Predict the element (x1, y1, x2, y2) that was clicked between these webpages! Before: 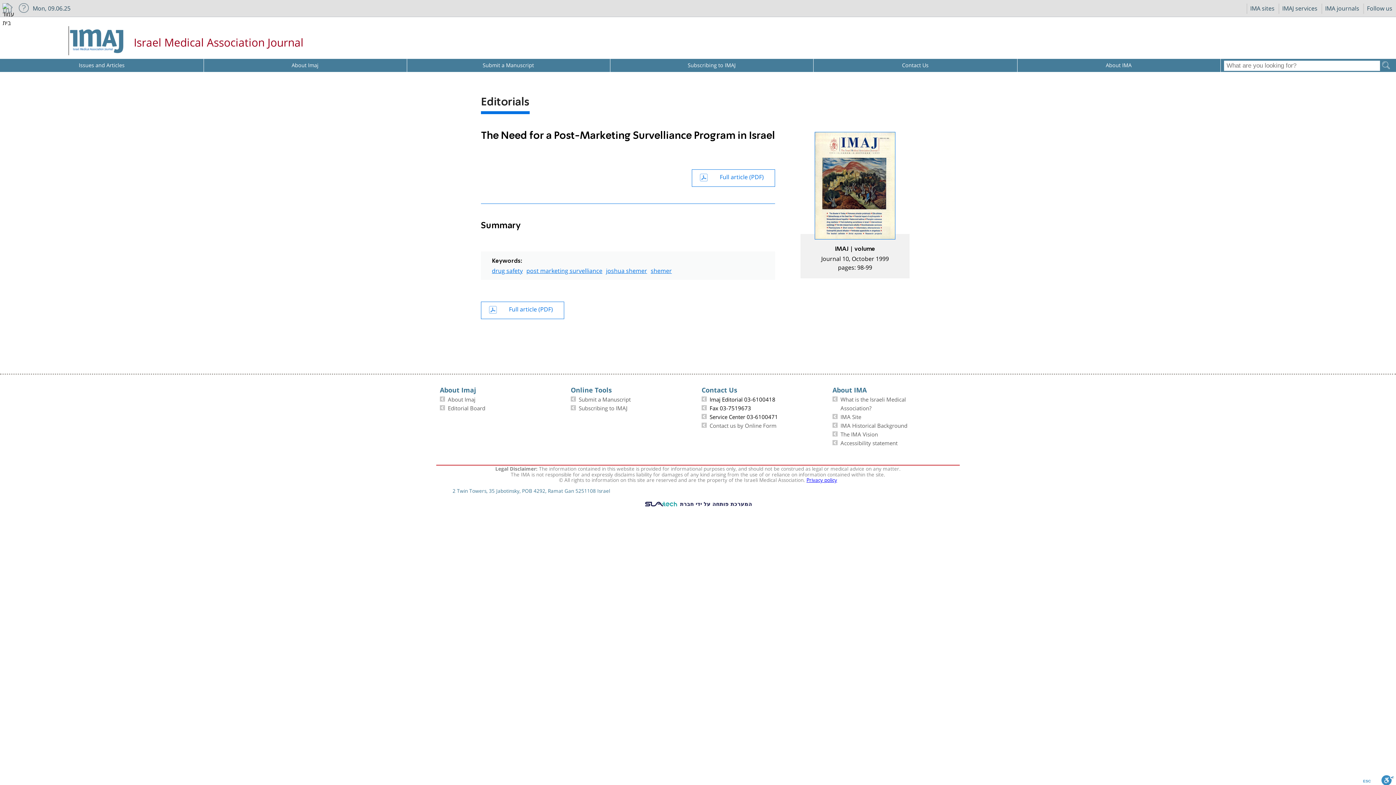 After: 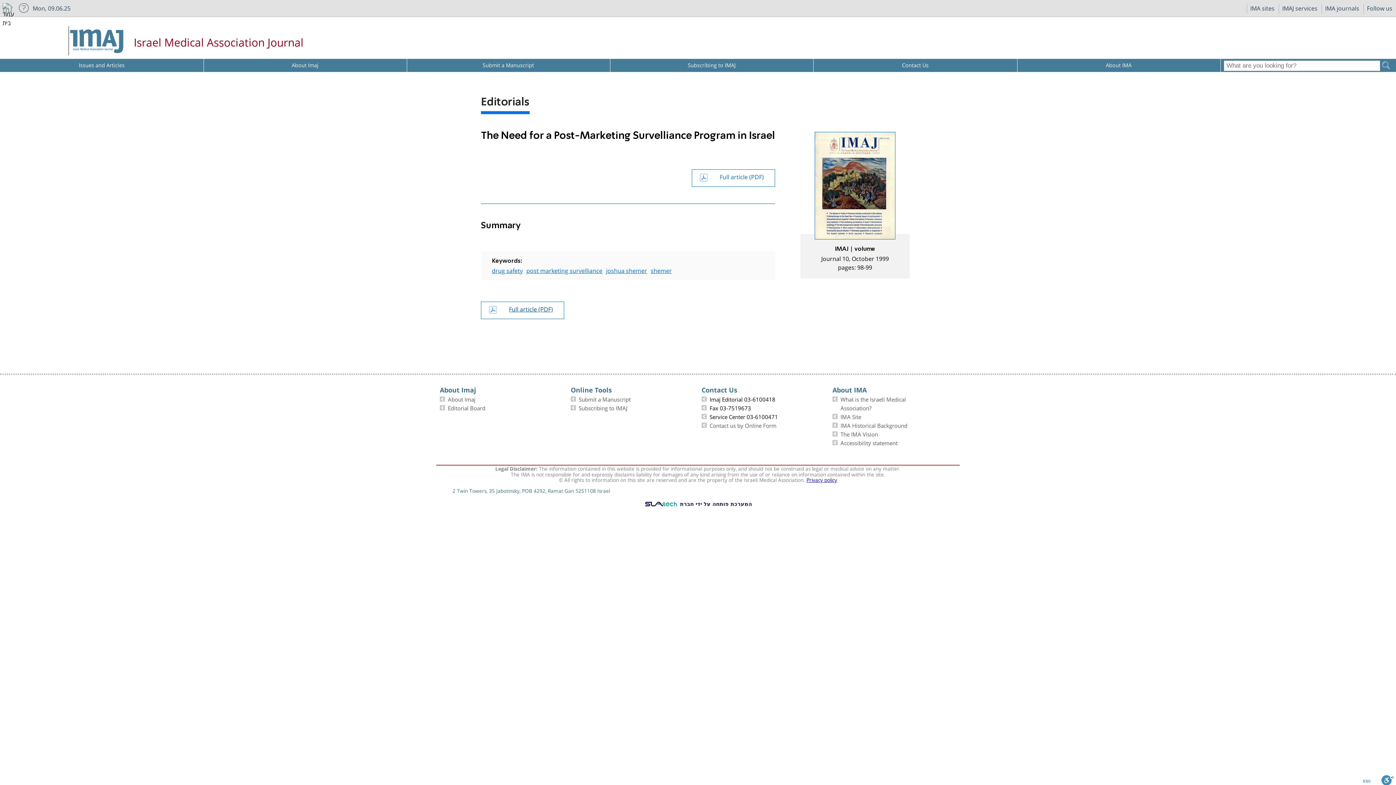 Action: label: Full article (PDF) bbox: (481, 301, 564, 319)